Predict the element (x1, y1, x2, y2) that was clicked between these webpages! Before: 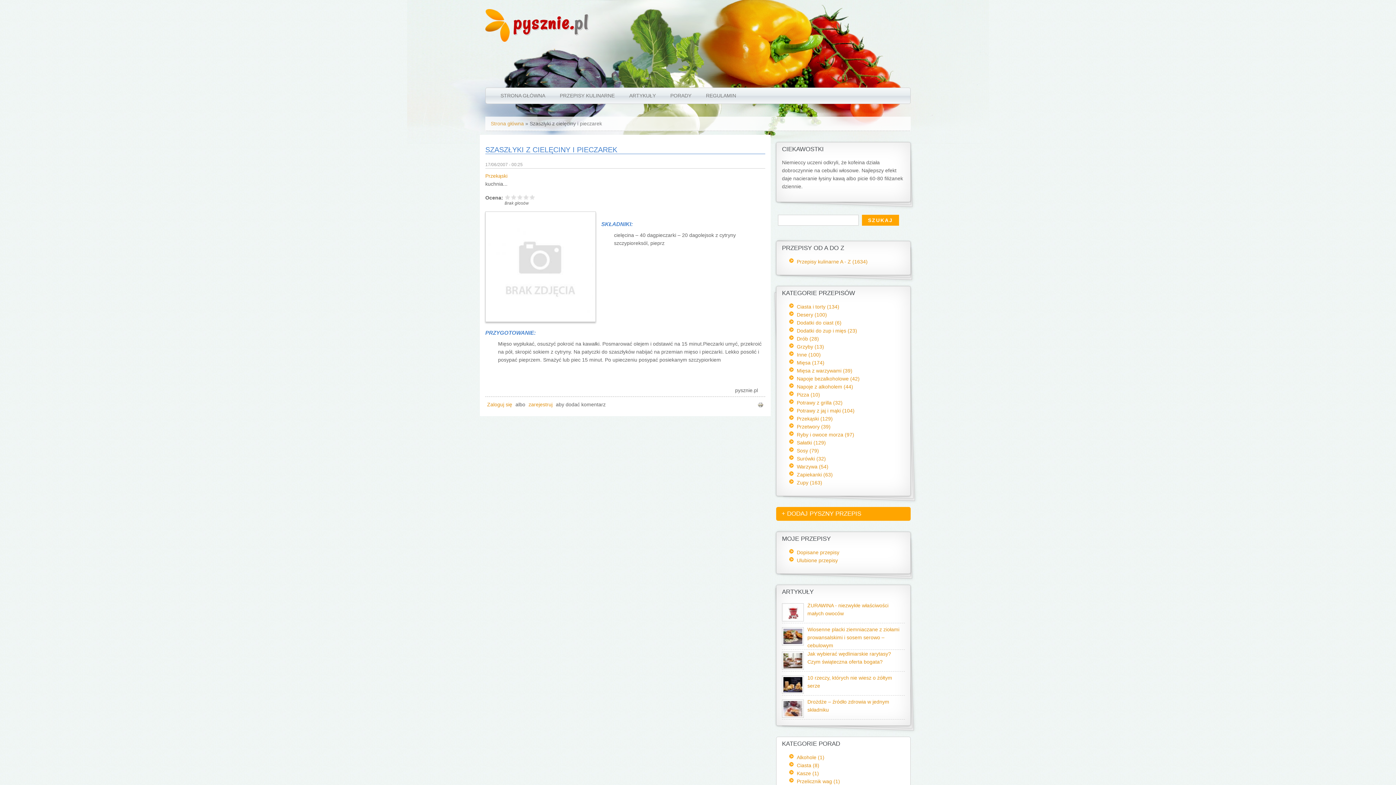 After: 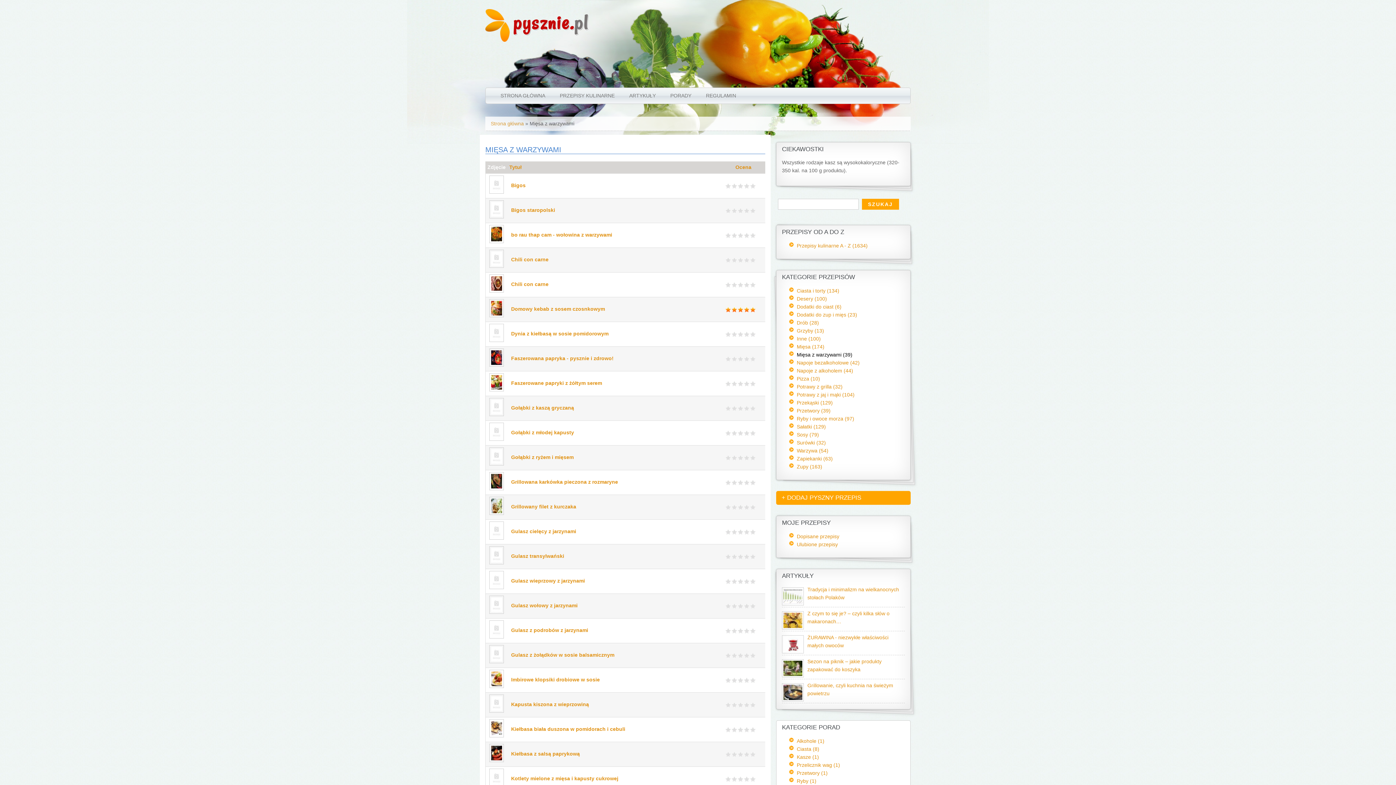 Action: label: Mięsa z warzywami (39) bbox: (797, 368, 852, 373)